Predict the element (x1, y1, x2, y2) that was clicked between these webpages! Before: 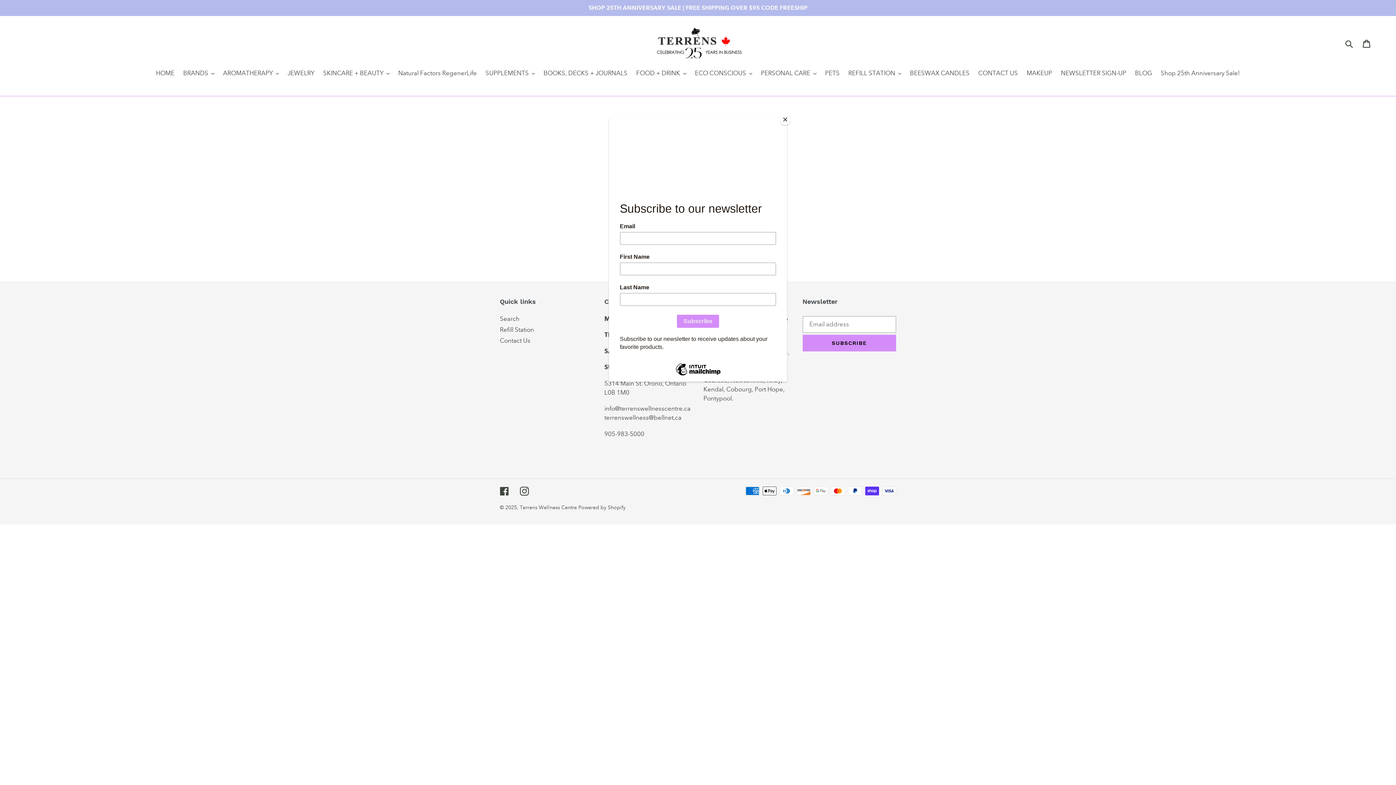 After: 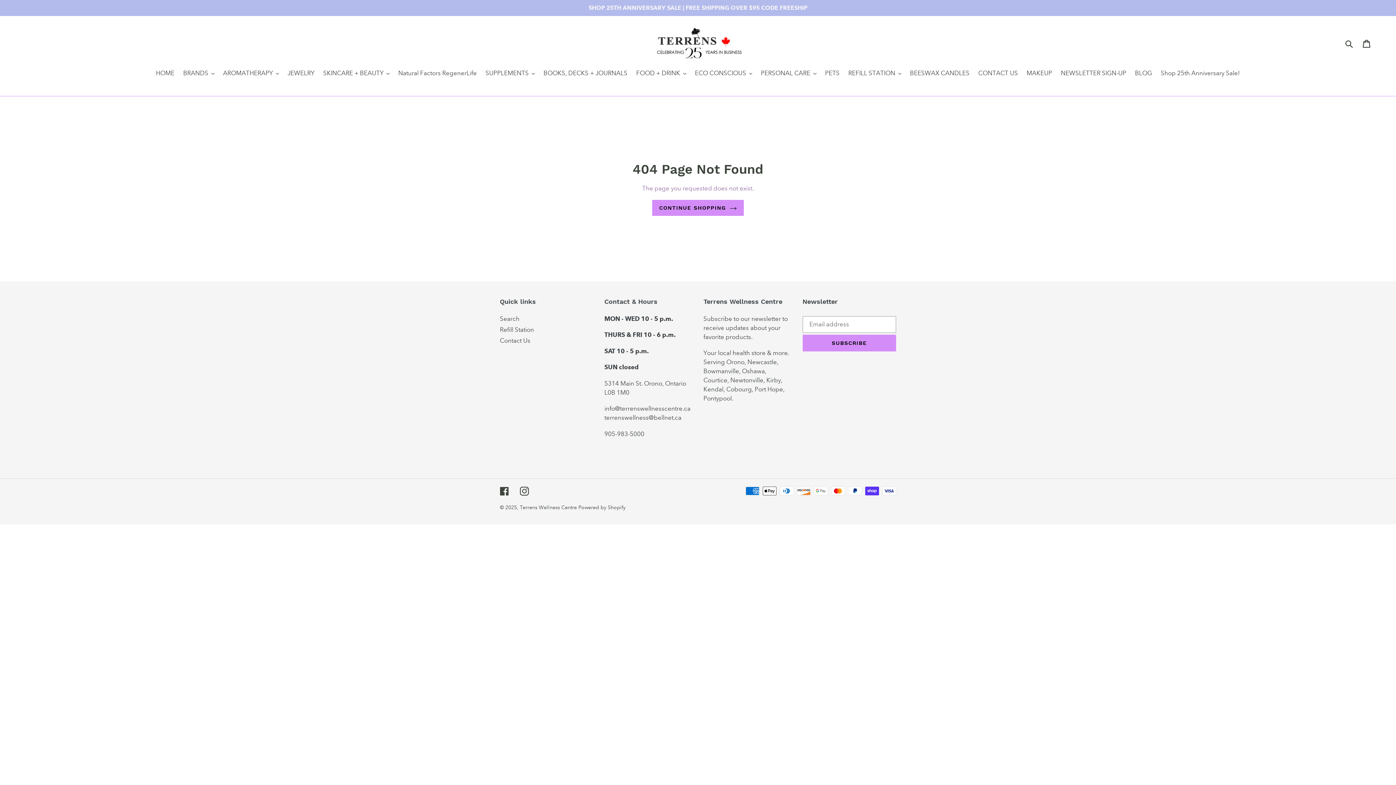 Action: label: Close bbox: (780, 114, 790, 125)